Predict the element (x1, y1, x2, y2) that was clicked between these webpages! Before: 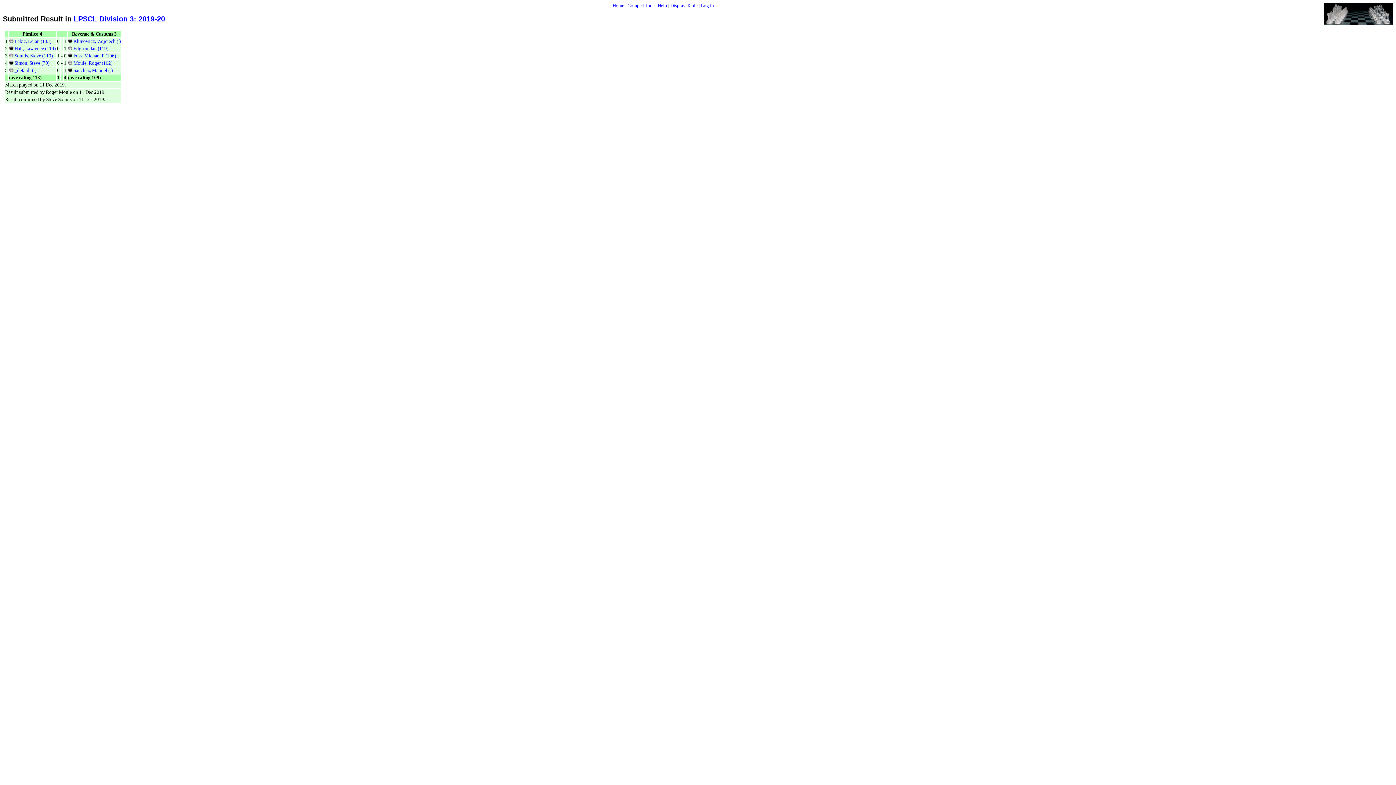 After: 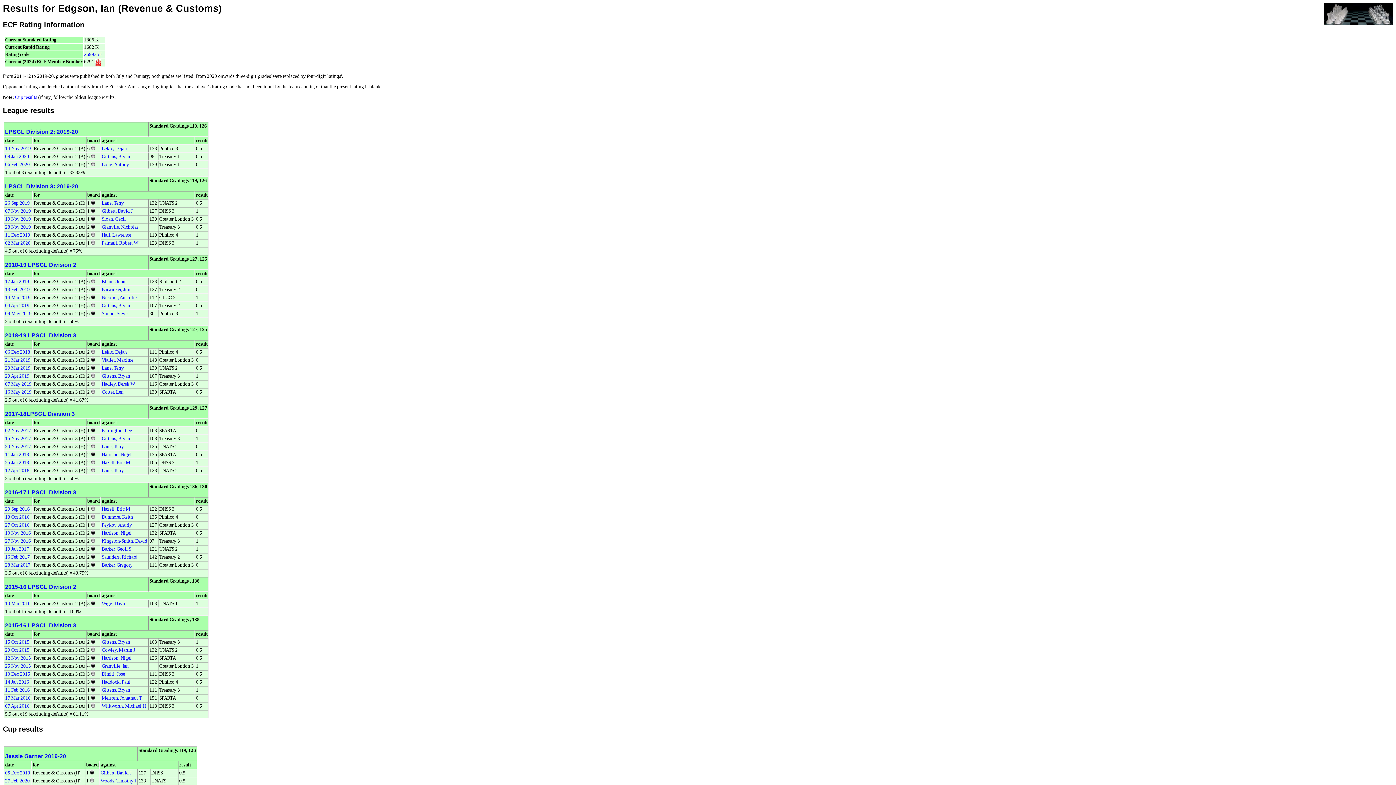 Action: bbox: (73, 45, 108, 51) label: Edgson, Ian (119)